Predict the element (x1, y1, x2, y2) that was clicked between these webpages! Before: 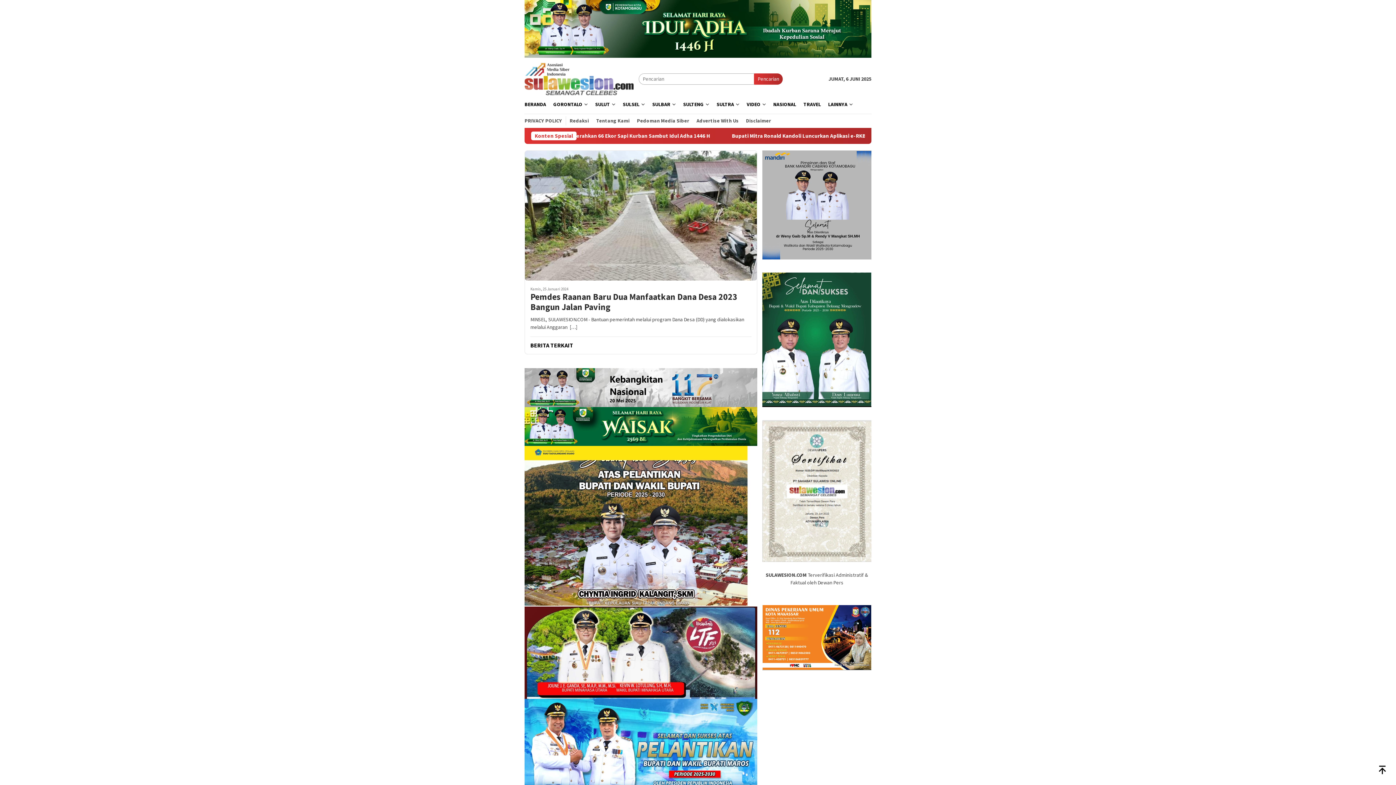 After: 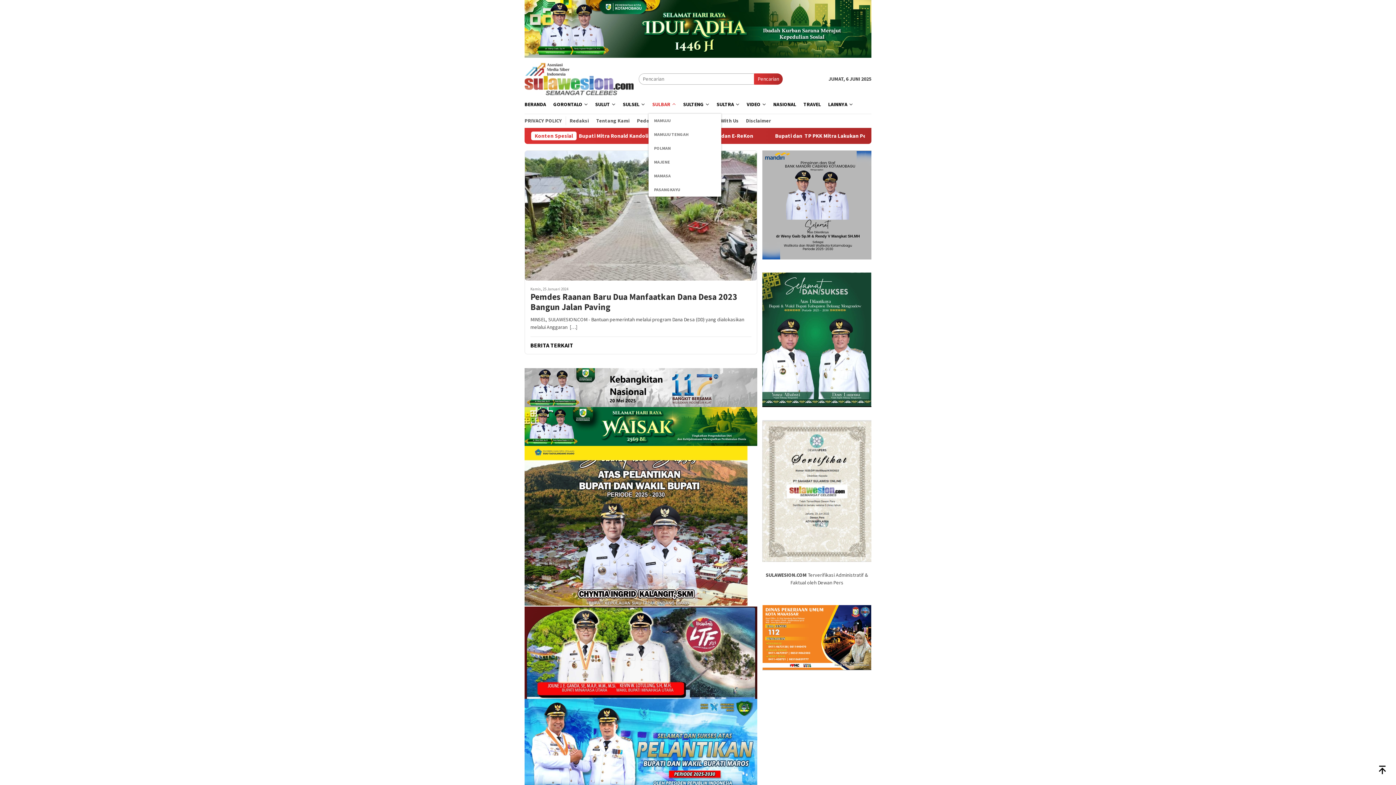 Action: bbox: (648, 95, 679, 113) label: SULBAR